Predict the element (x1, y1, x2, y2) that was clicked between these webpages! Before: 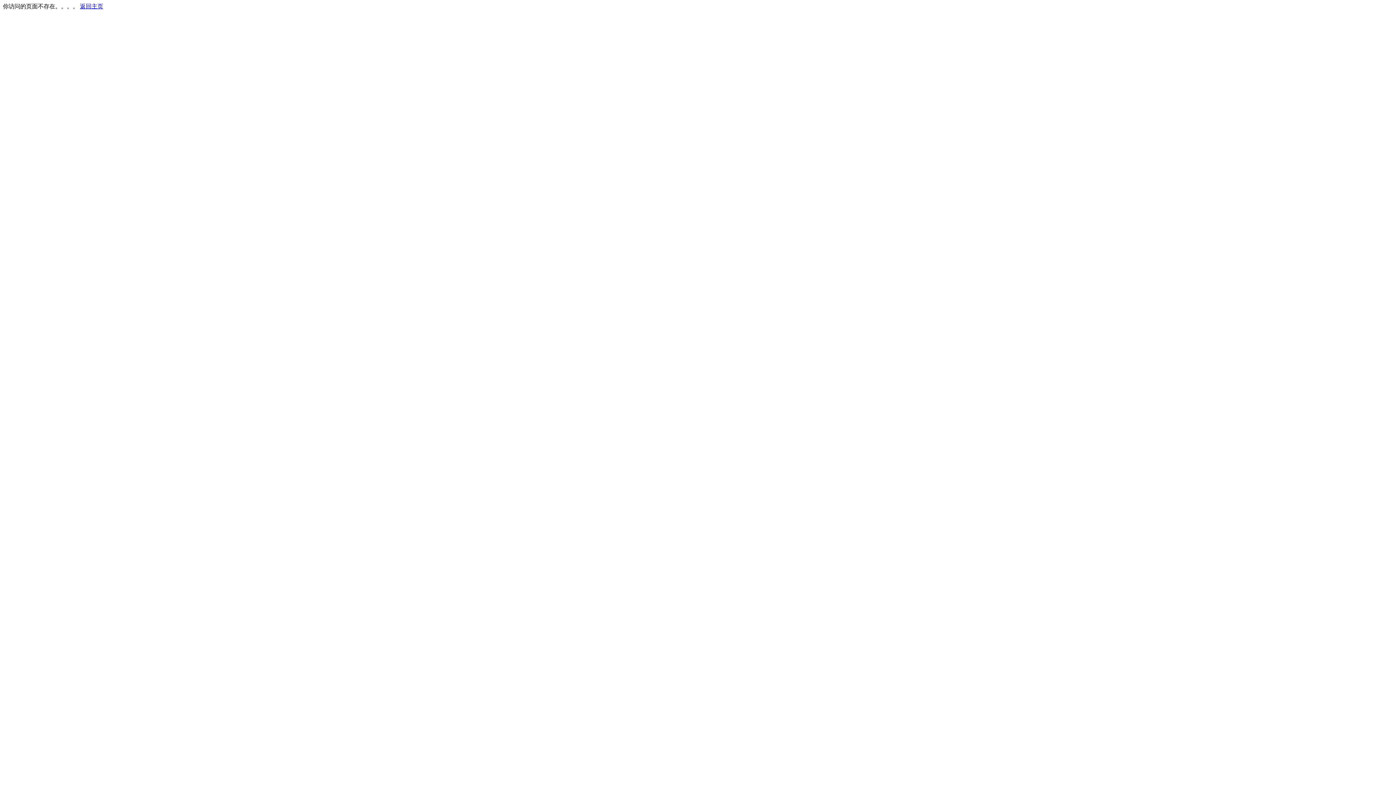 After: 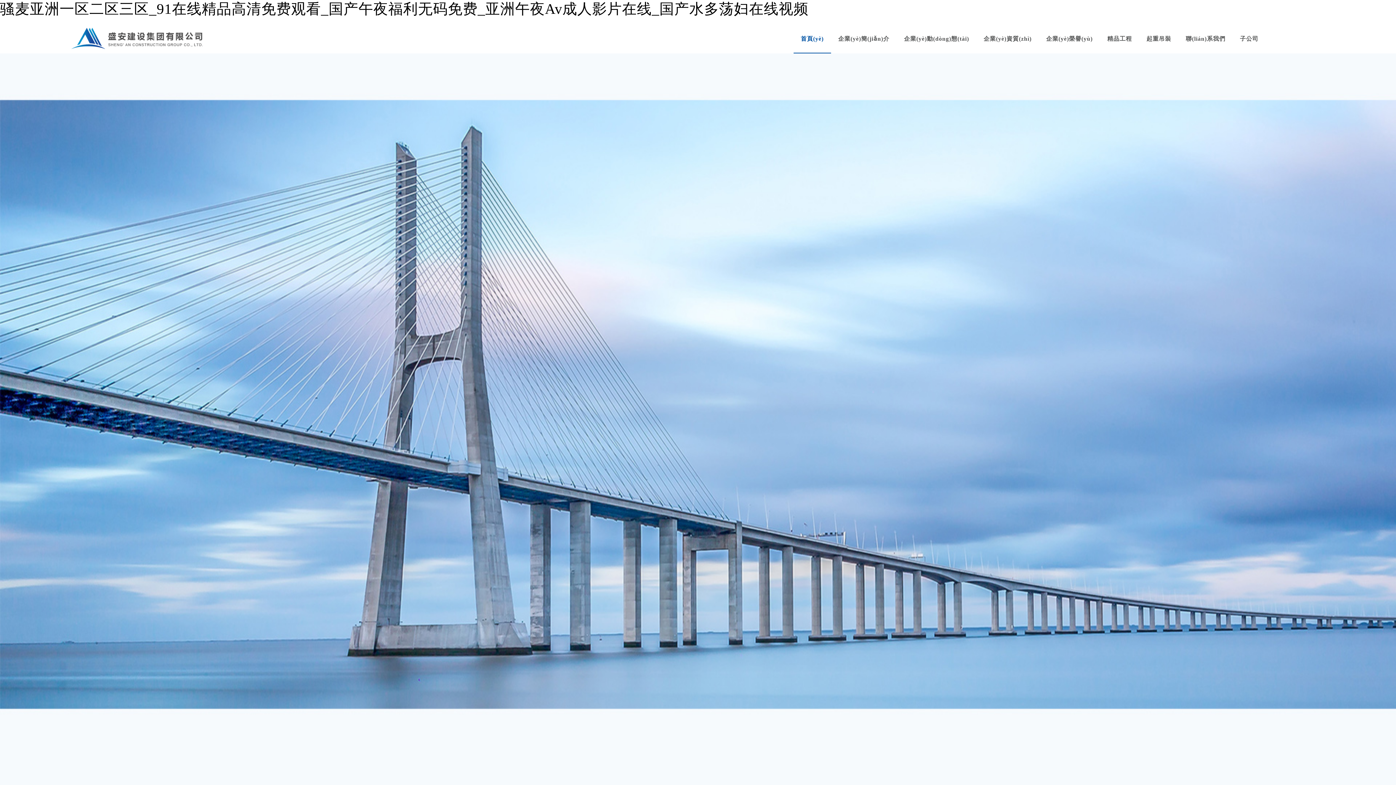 Action: label: 返回主页 bbox: (80, 3, 103, 9)